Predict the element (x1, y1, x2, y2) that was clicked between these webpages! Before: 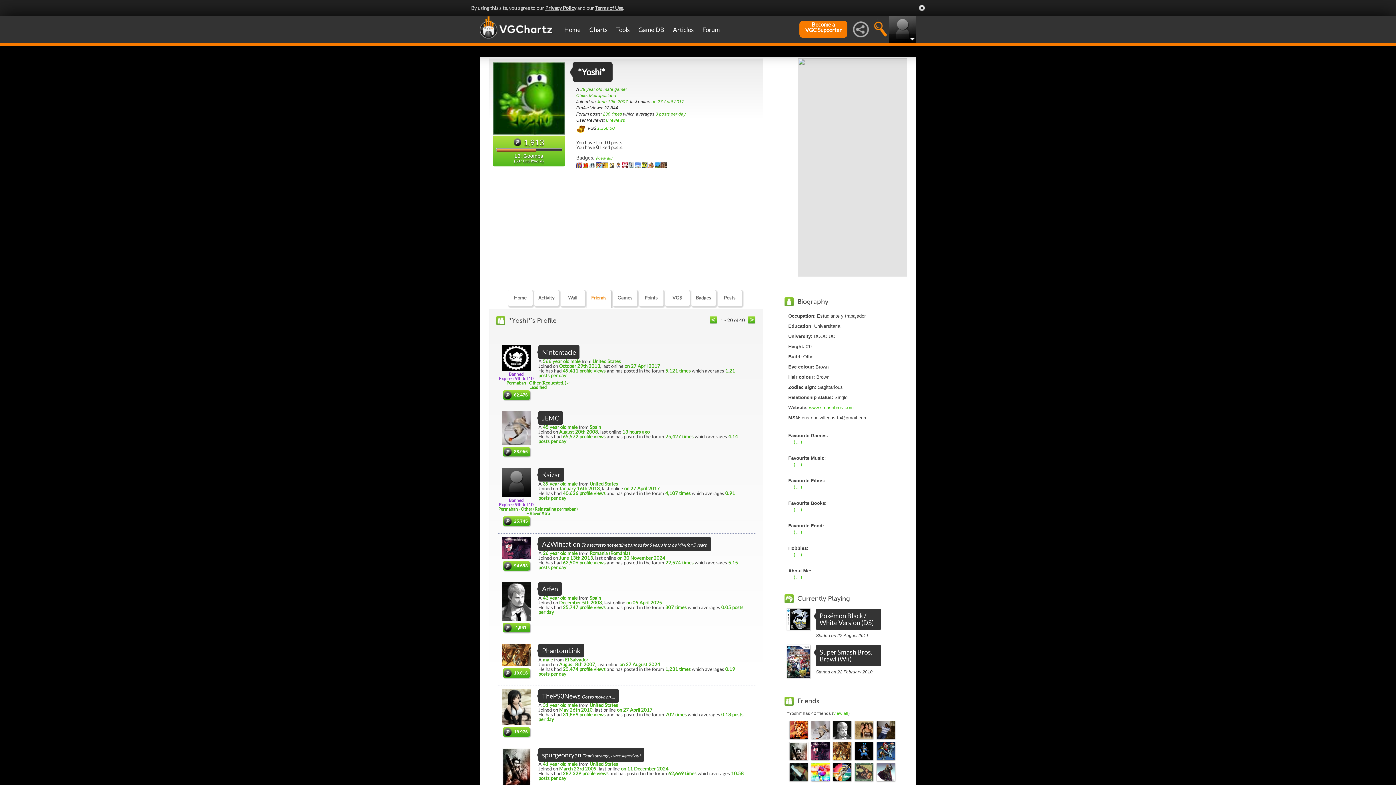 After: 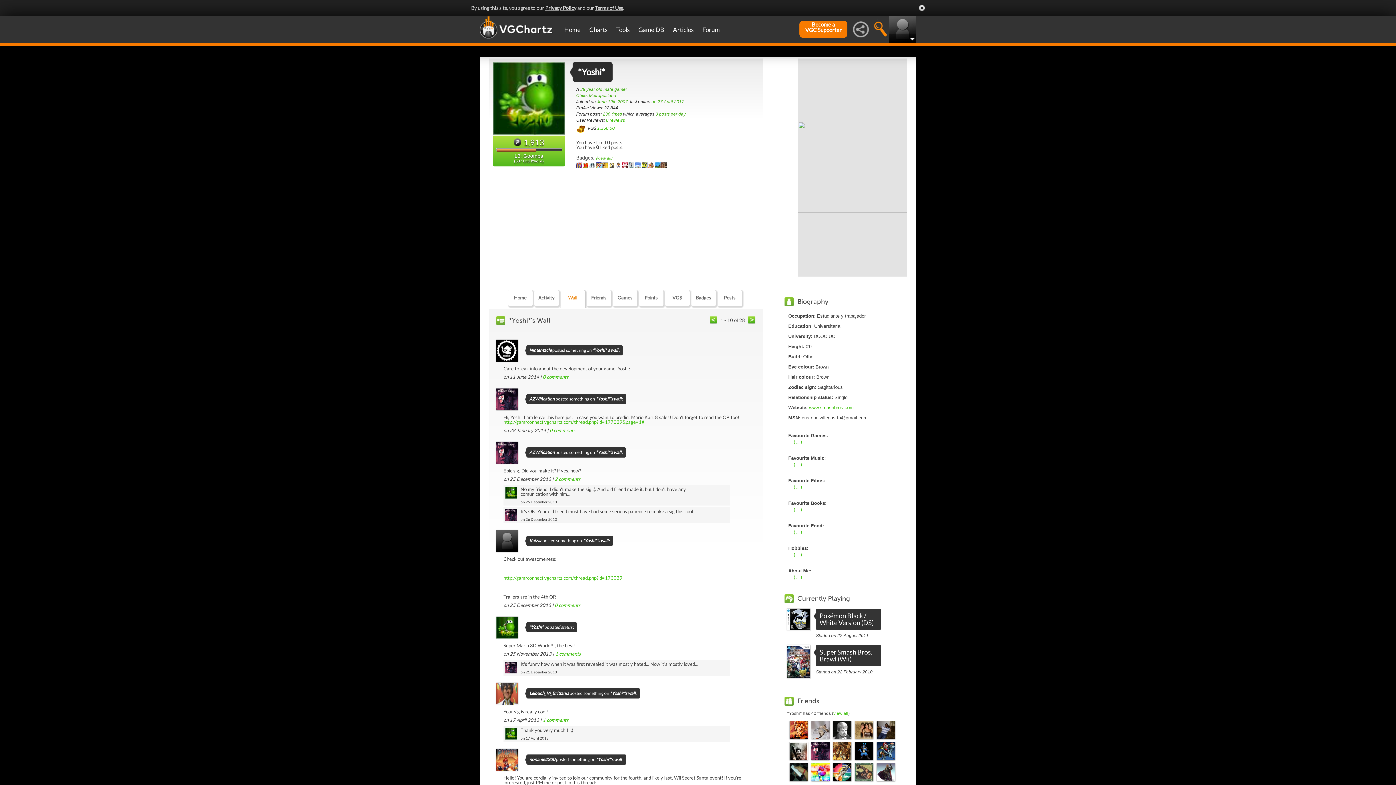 Action: bbox: (560, 186, 584, 202) label: Wall